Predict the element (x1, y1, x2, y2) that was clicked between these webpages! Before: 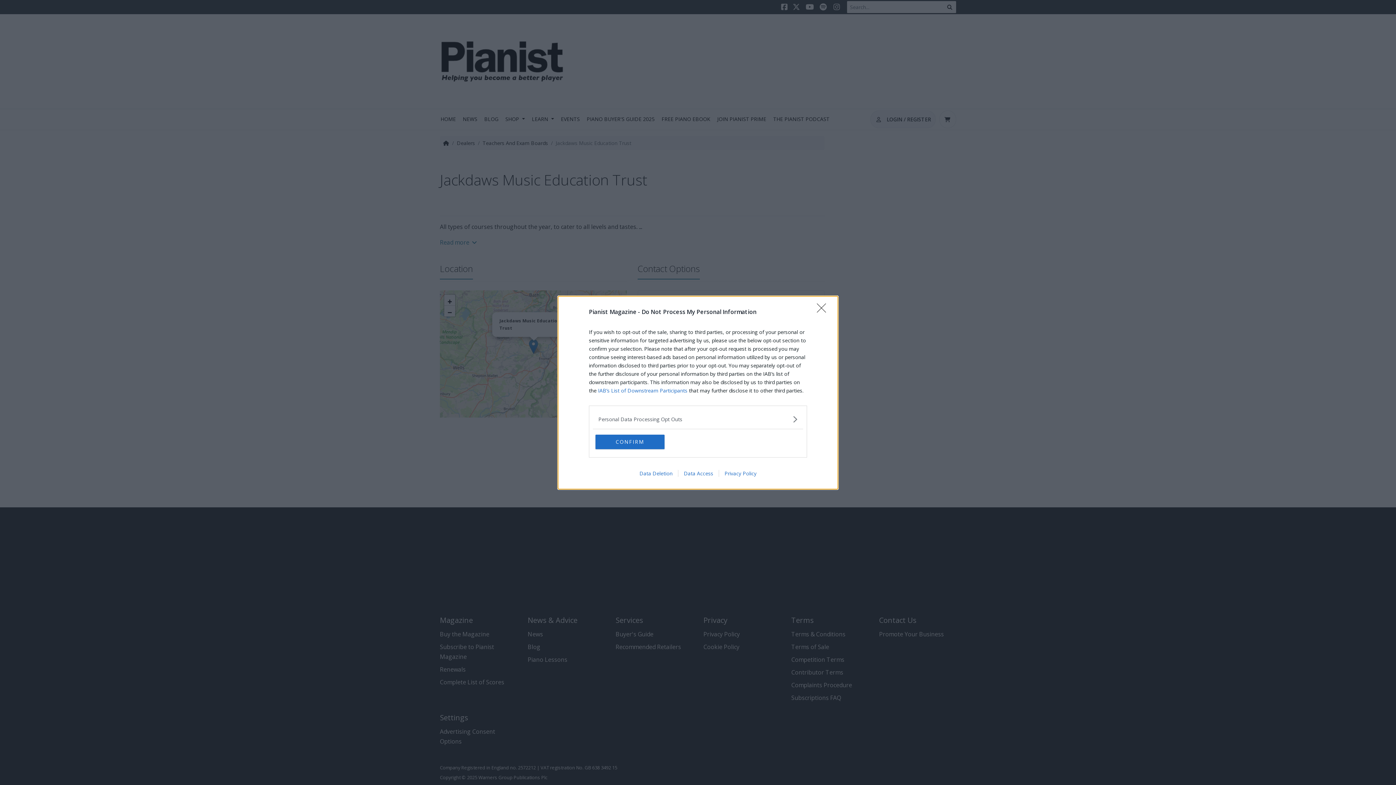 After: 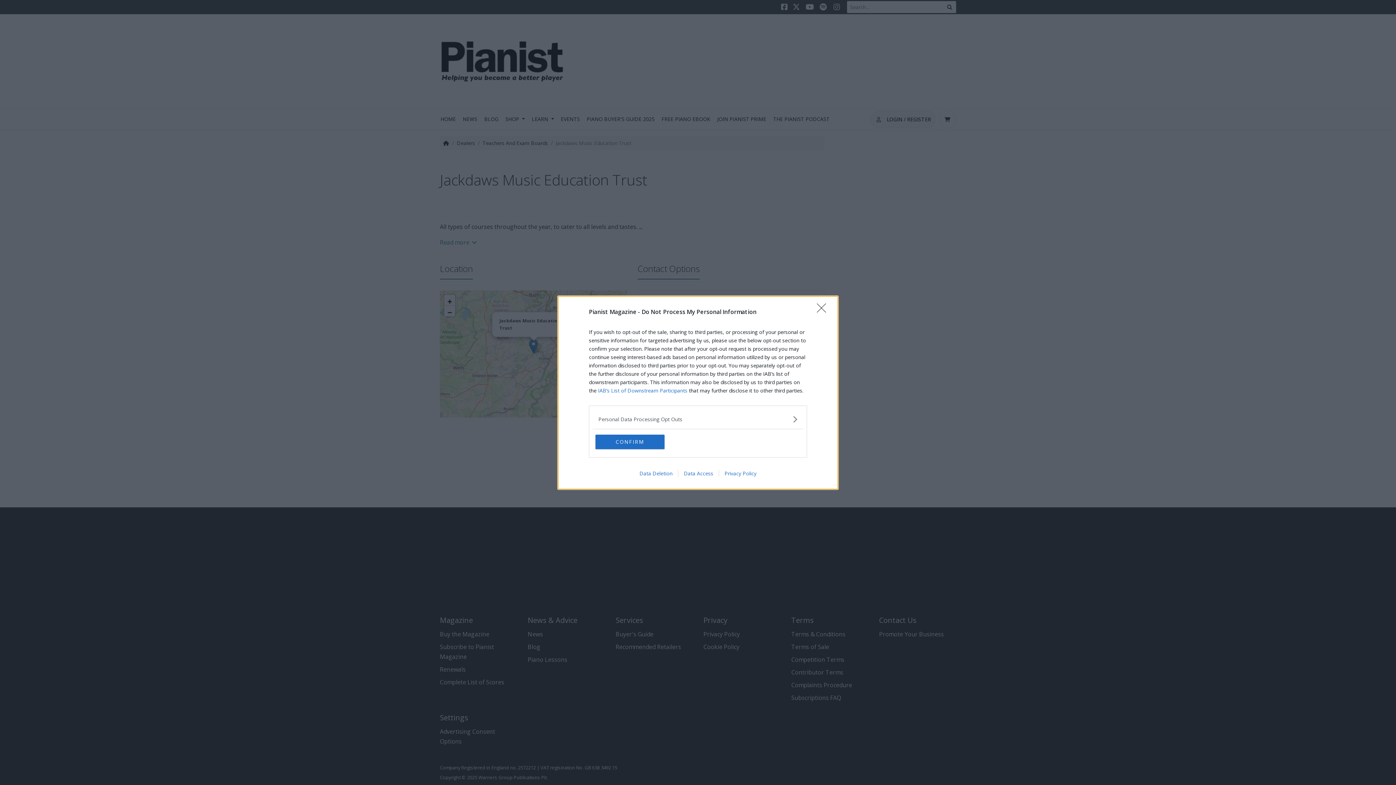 Action: bbox: (718, 470, 762, 476) label: Privacy Policy